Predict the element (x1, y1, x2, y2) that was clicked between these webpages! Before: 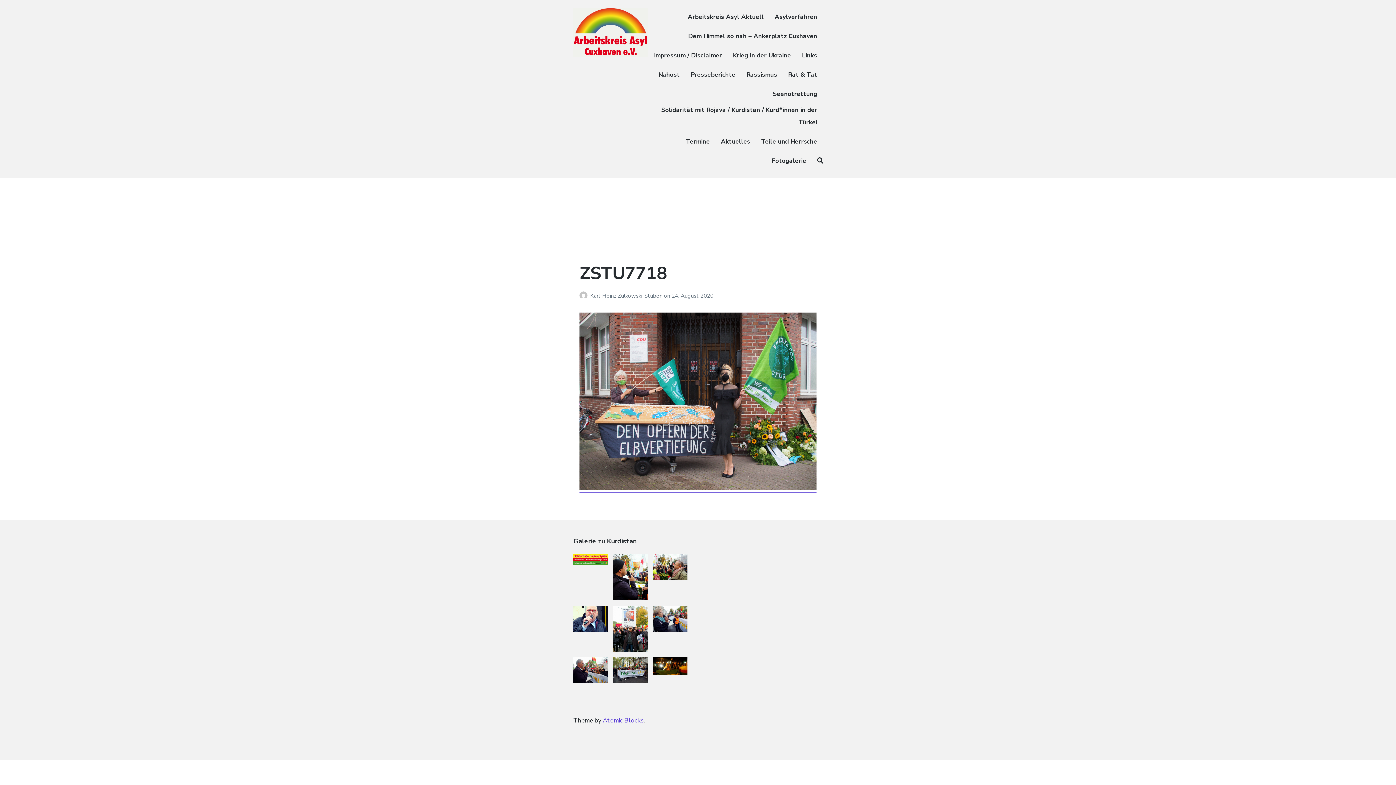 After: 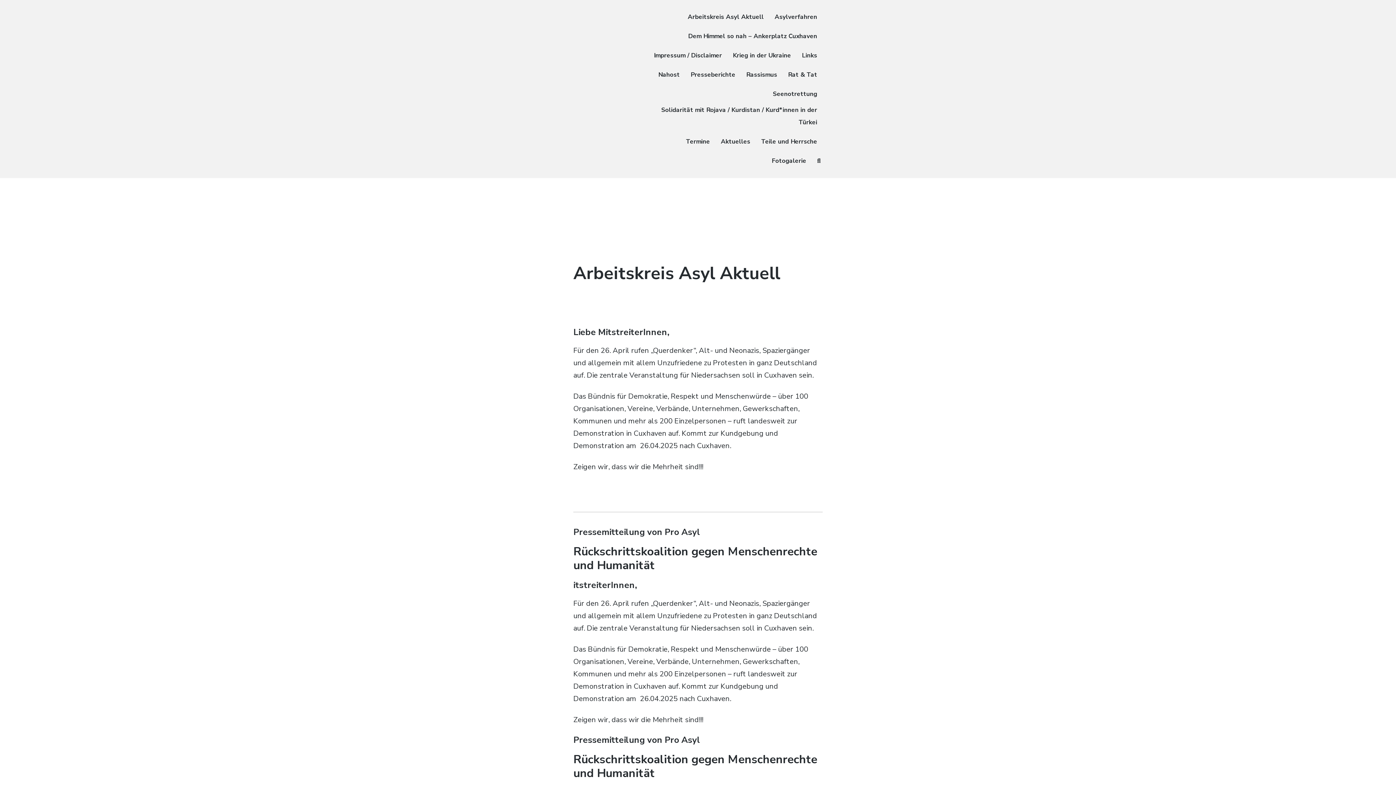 Action: bbox: (687, 10, 763, 23) label: Arbeitskreis Asyl Aktuell